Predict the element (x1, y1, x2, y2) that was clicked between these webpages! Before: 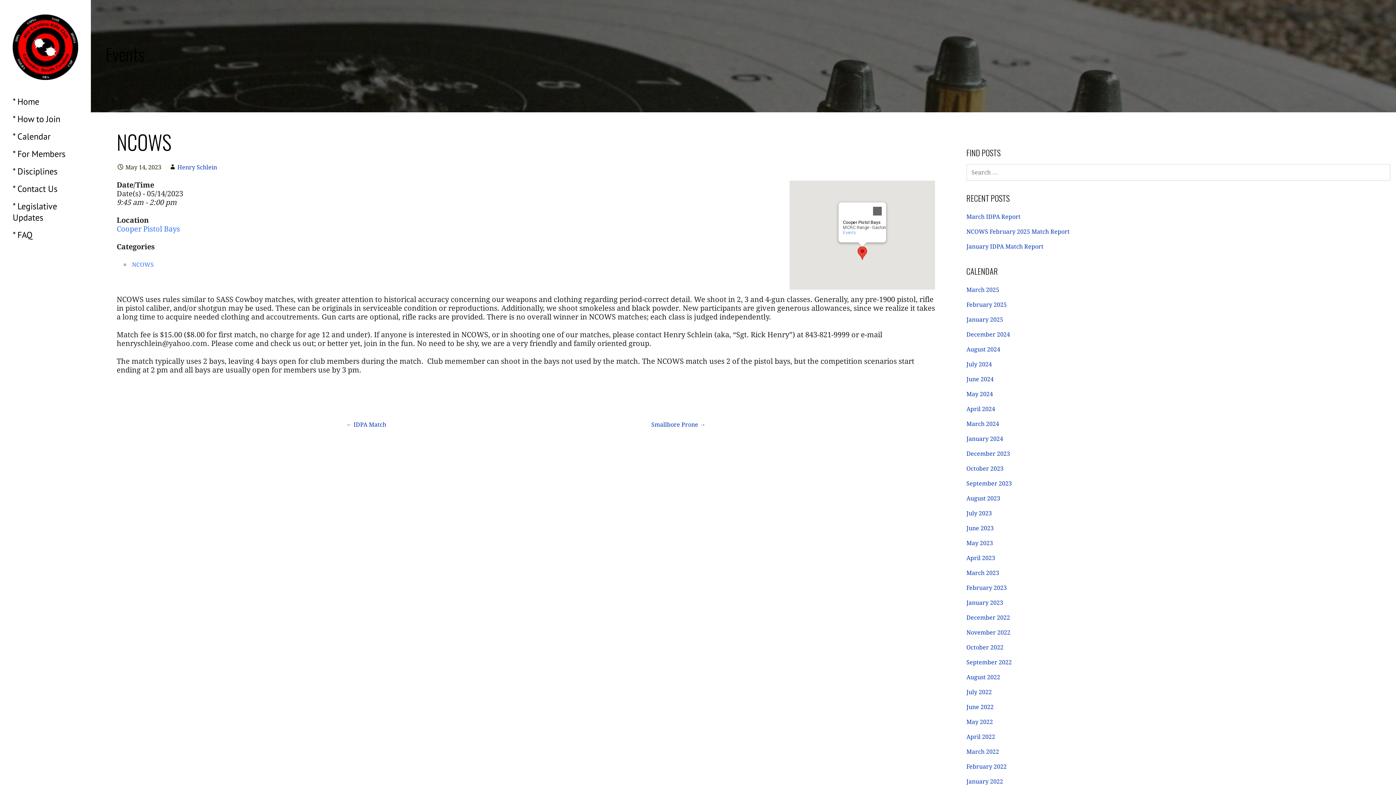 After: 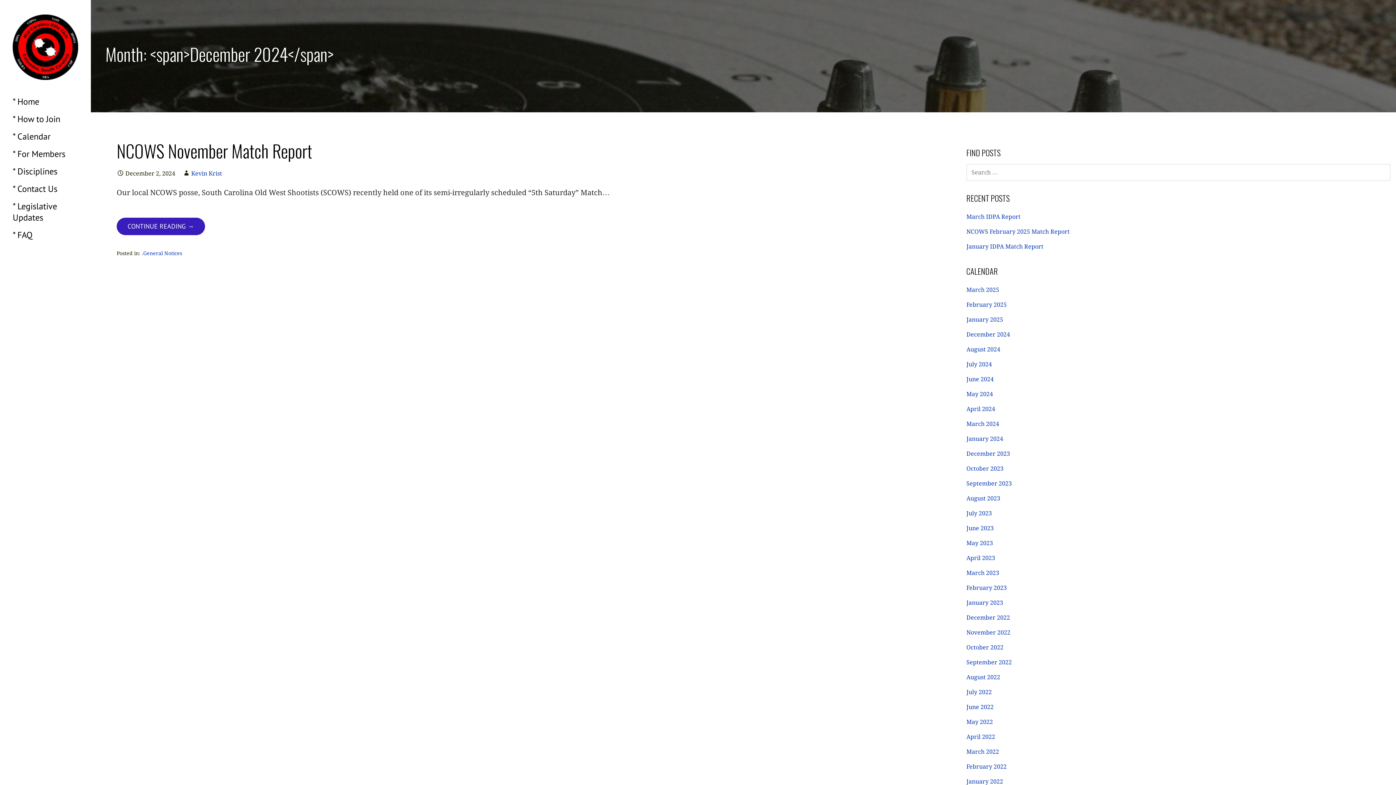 Action: label: December 2024 bbox: (966, 331, 1010, 338)